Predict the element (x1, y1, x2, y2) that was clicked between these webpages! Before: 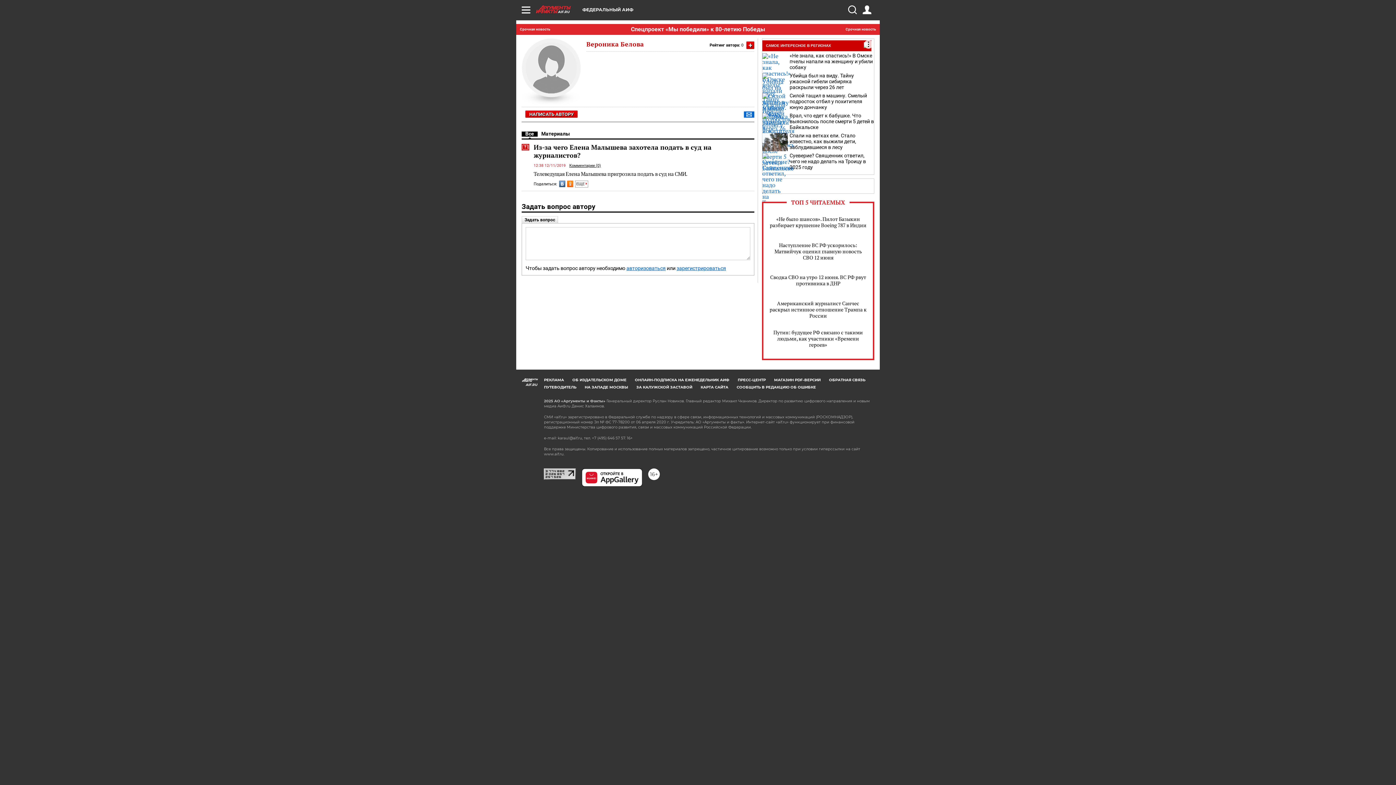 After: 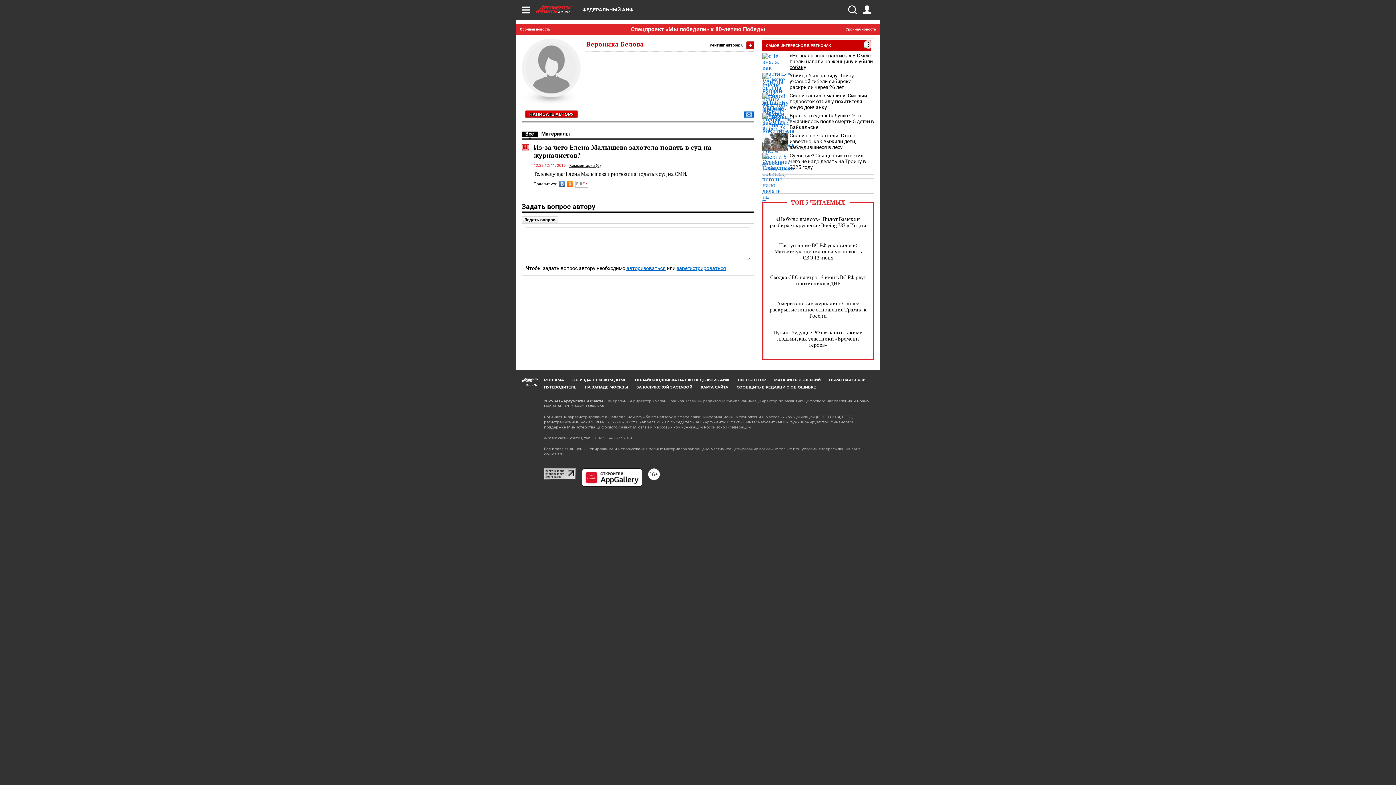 Action: bbox: (789, 52, 873, 70) label: «Не знала, как спастись!» В Омске пчелы напали на женщину и убили собаку